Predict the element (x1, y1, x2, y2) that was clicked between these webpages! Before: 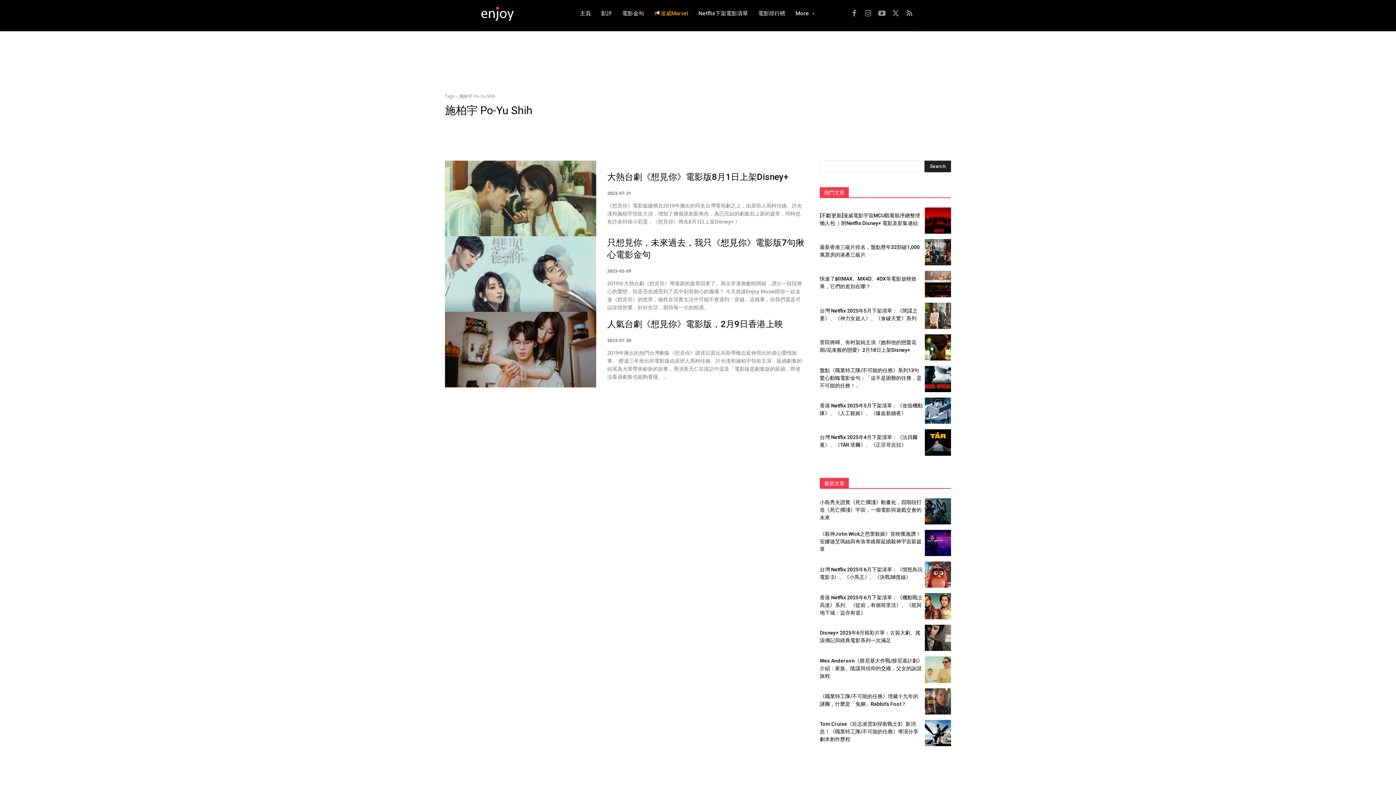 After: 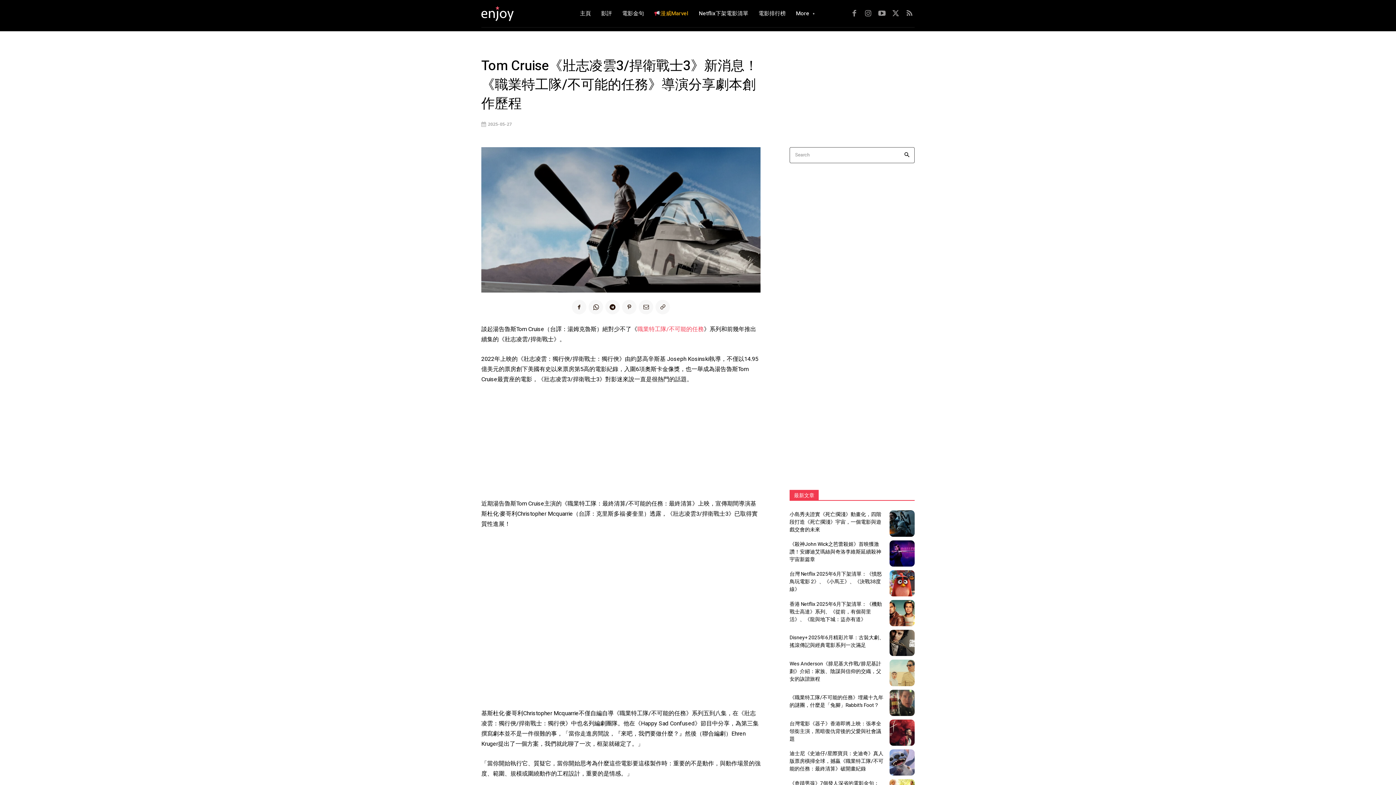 Action: bbox: (820, 721, 918, 742) label: Tom Cruise《壯志凌雲3/捍衛戰士3》新消息！《職業特工隊/不可能的任務》導演分享劇本創作歷程